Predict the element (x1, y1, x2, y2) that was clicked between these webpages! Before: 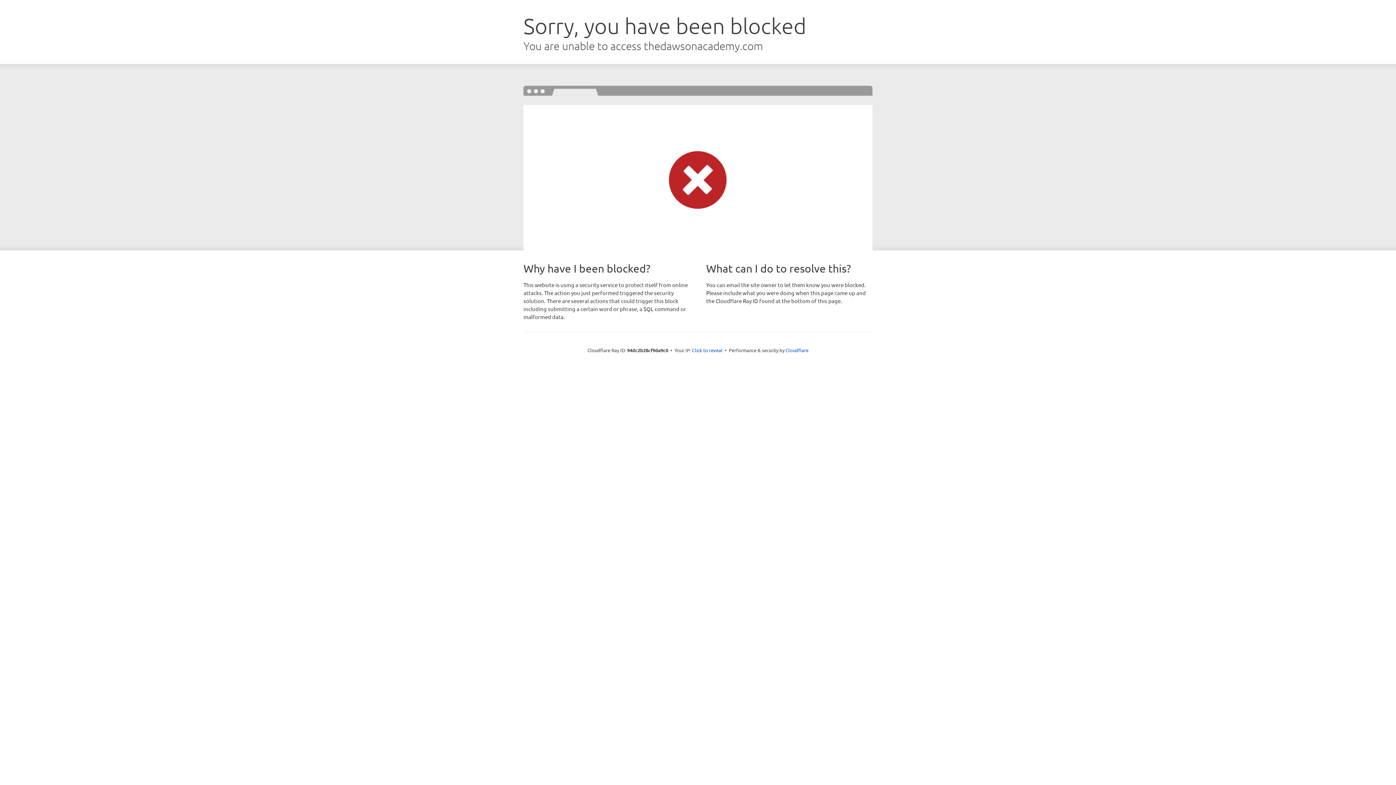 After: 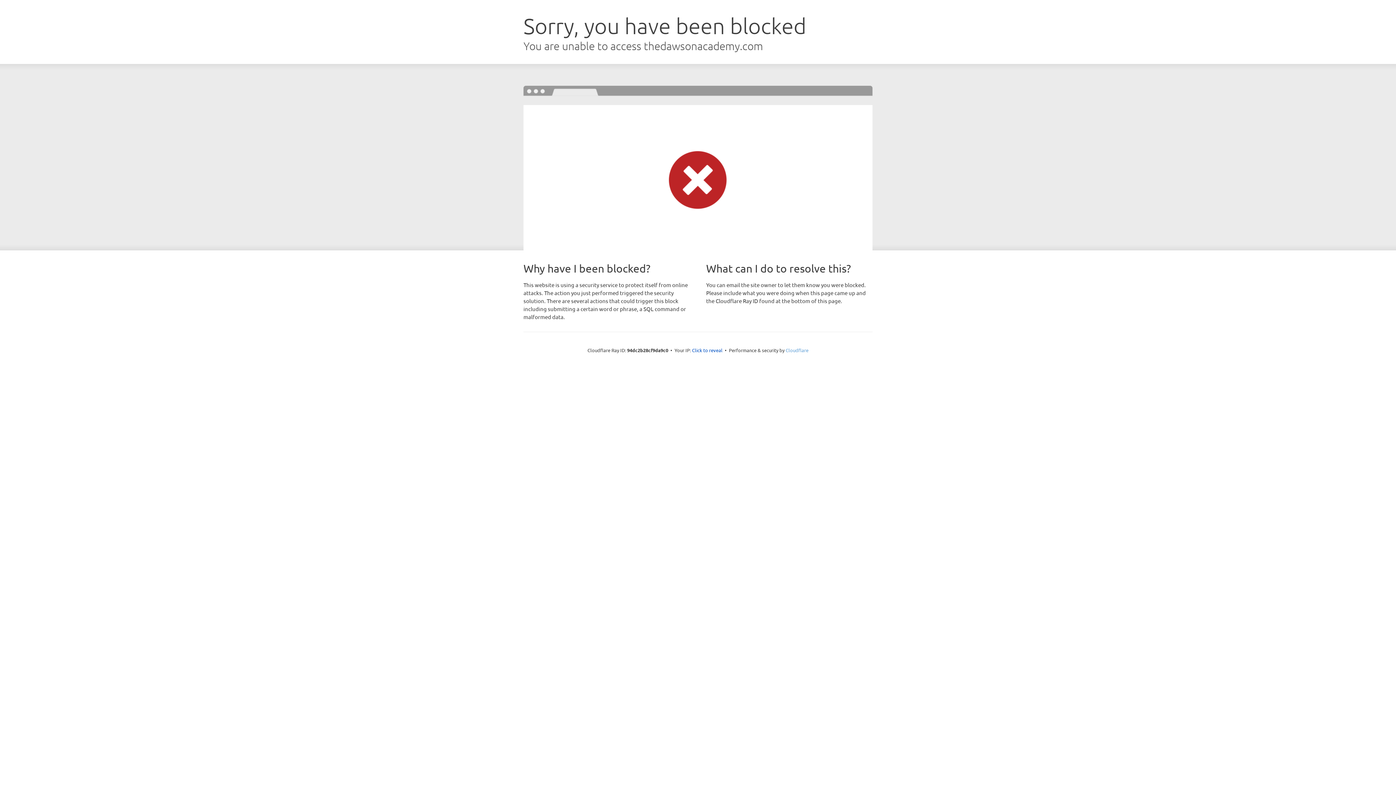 Action: bbox: (785, 347, 808, 353) label: Cloudflare